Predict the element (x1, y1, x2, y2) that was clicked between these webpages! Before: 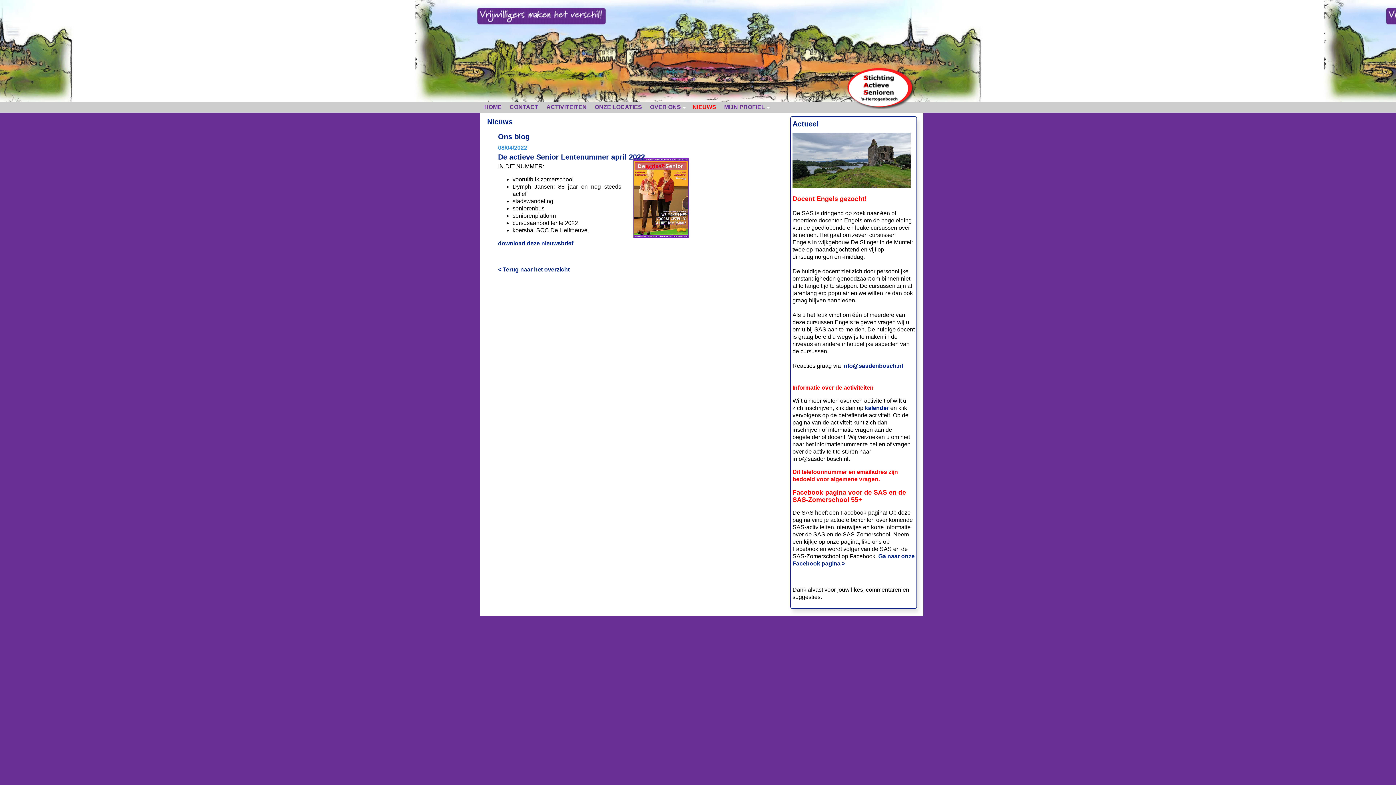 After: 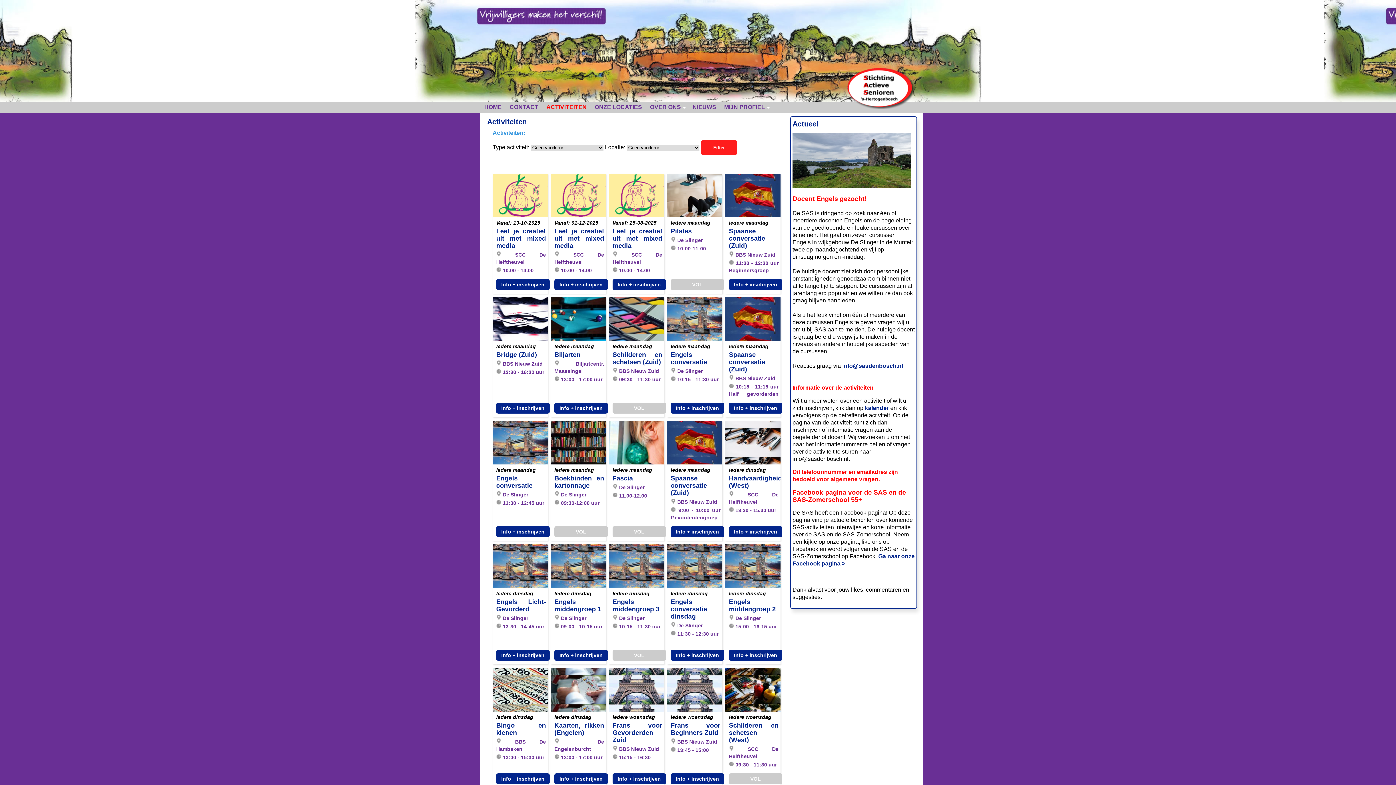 Action: label: ACTIVITEITEN bbox: (542, 101, 590, 114)